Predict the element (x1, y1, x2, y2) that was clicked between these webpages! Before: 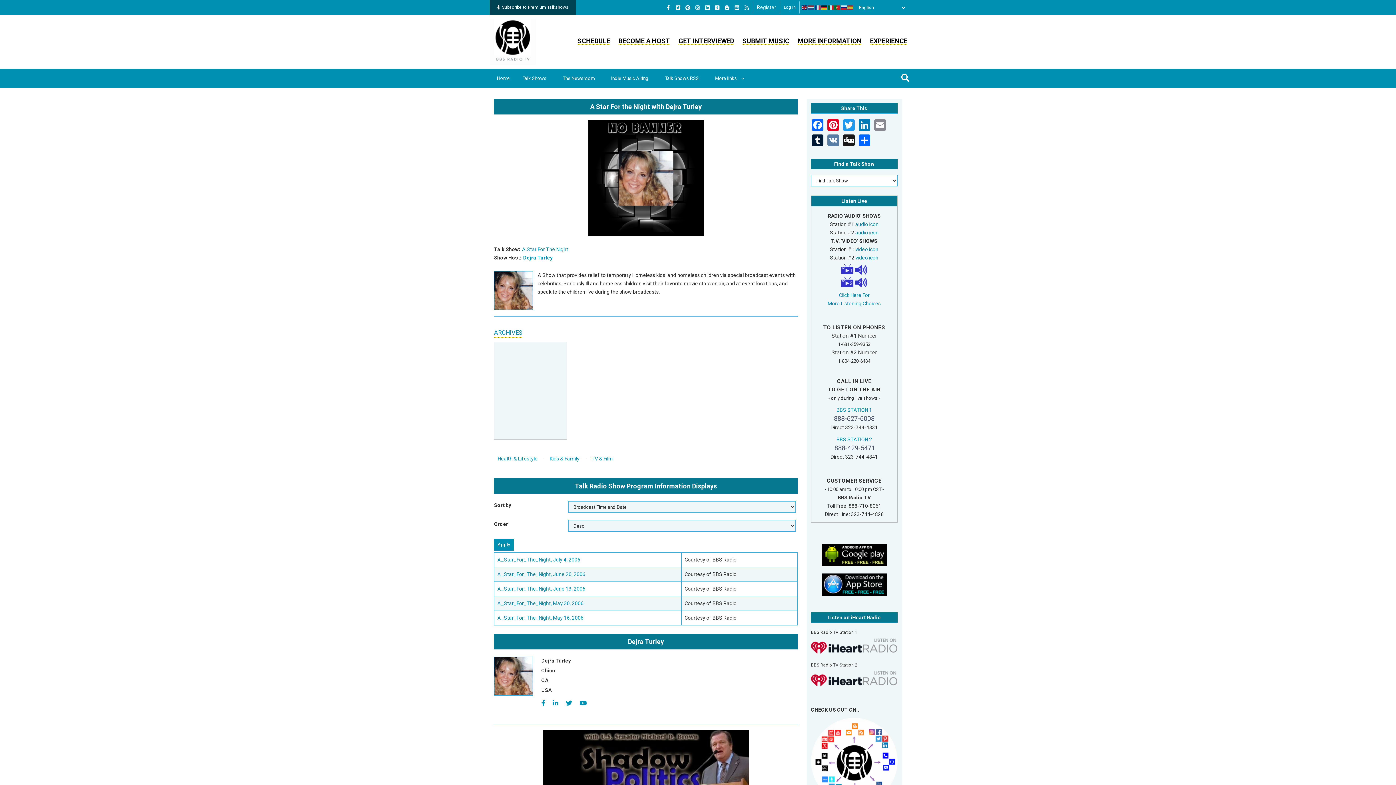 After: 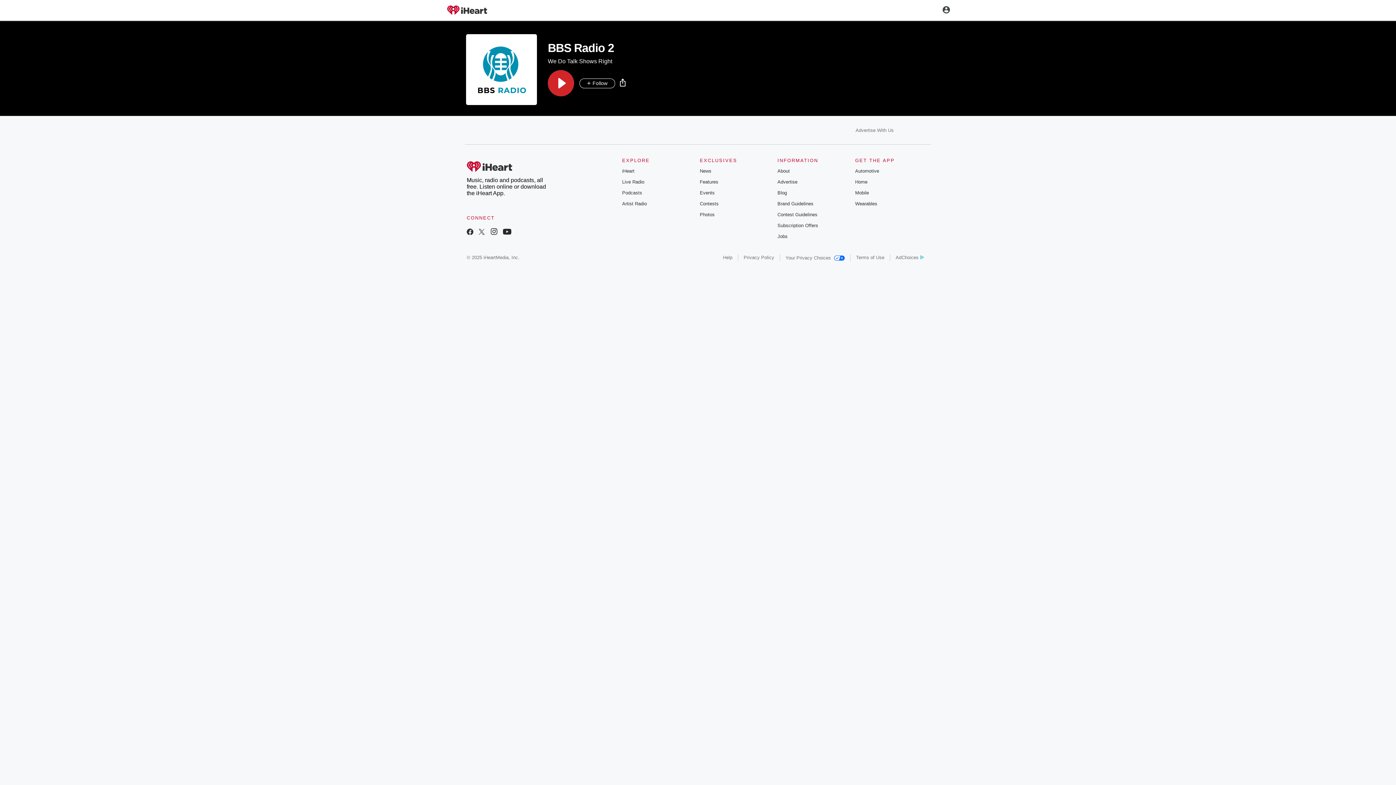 Action: bbox: (811, 676, 897, 681)